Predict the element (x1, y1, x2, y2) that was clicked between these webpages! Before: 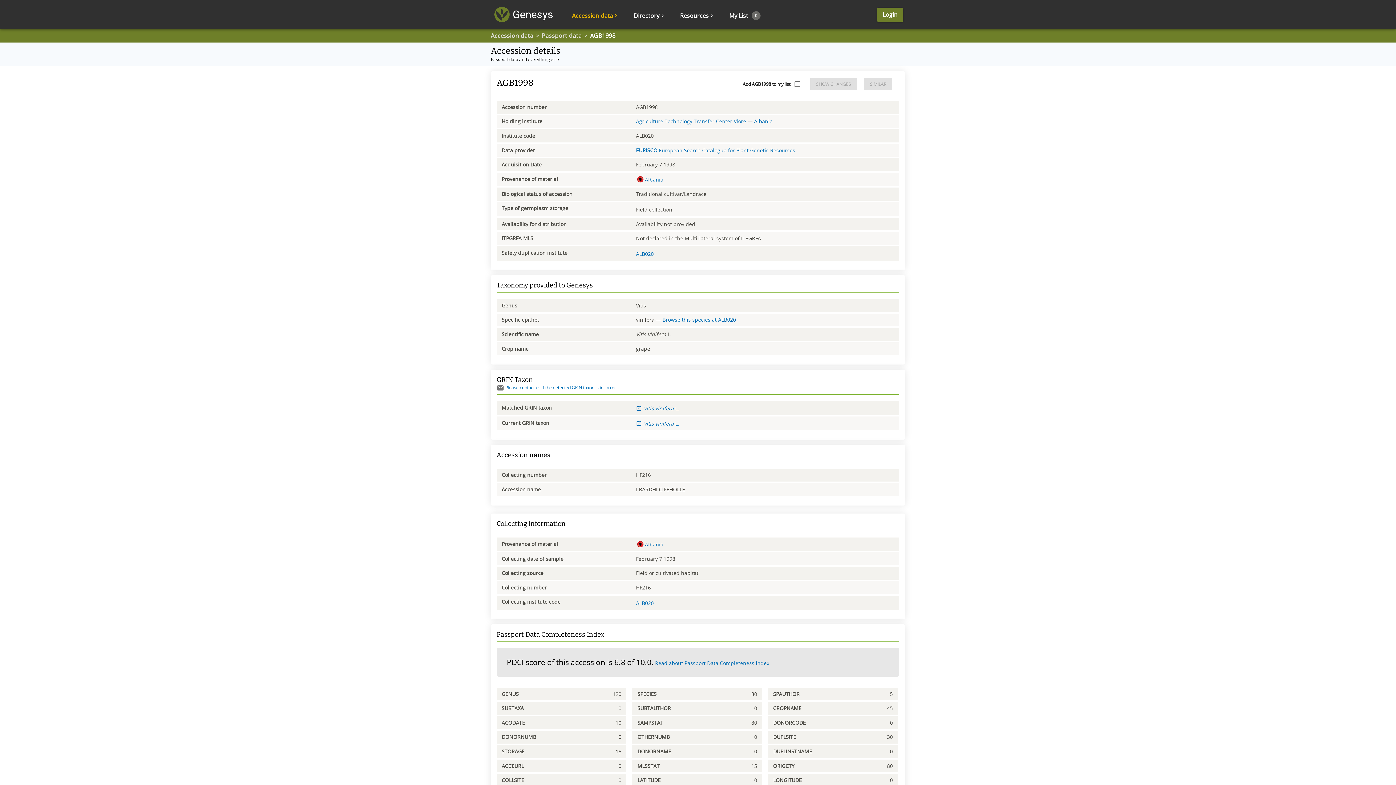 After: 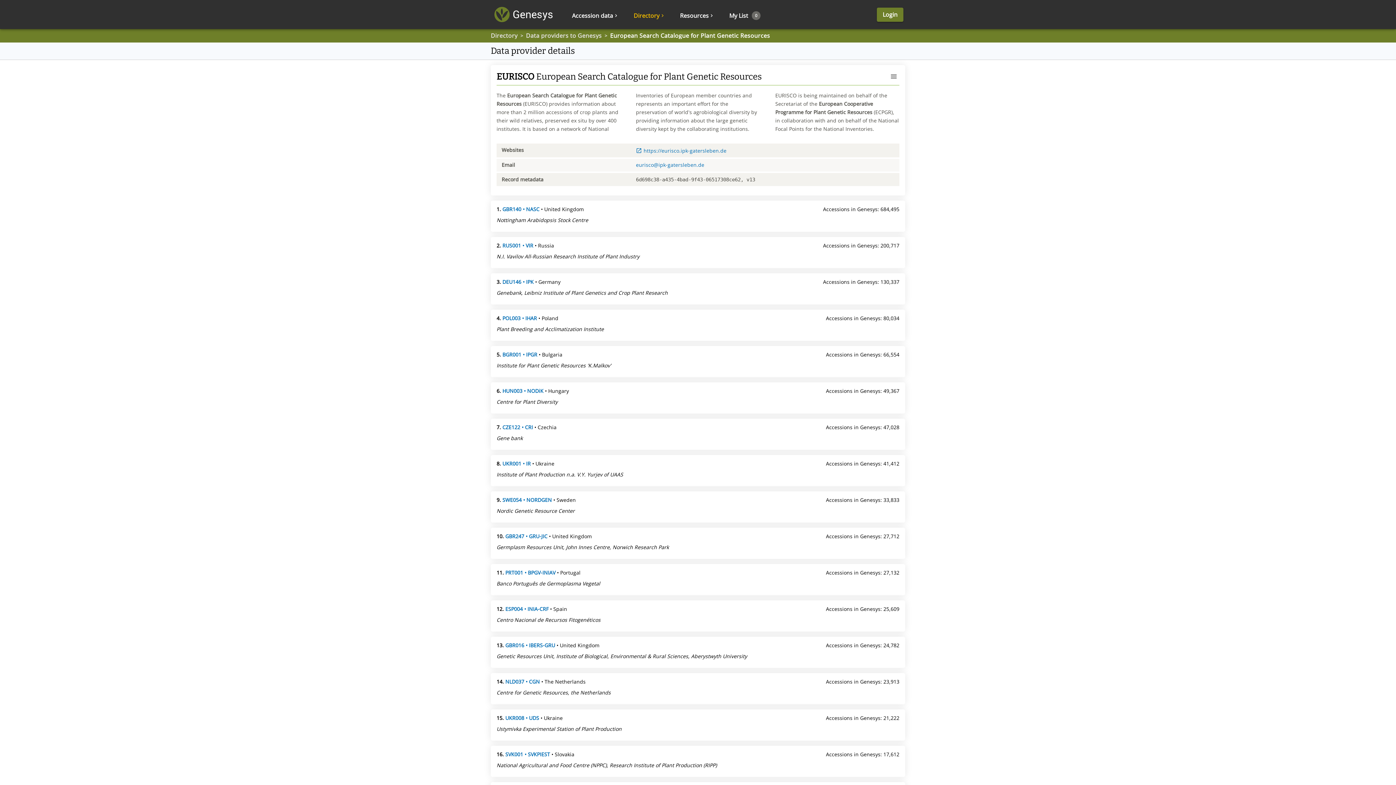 Action: bbox: (636, 146, 795, 153) label: EURISCO European Search Catalogue for Plant Genetic Resources